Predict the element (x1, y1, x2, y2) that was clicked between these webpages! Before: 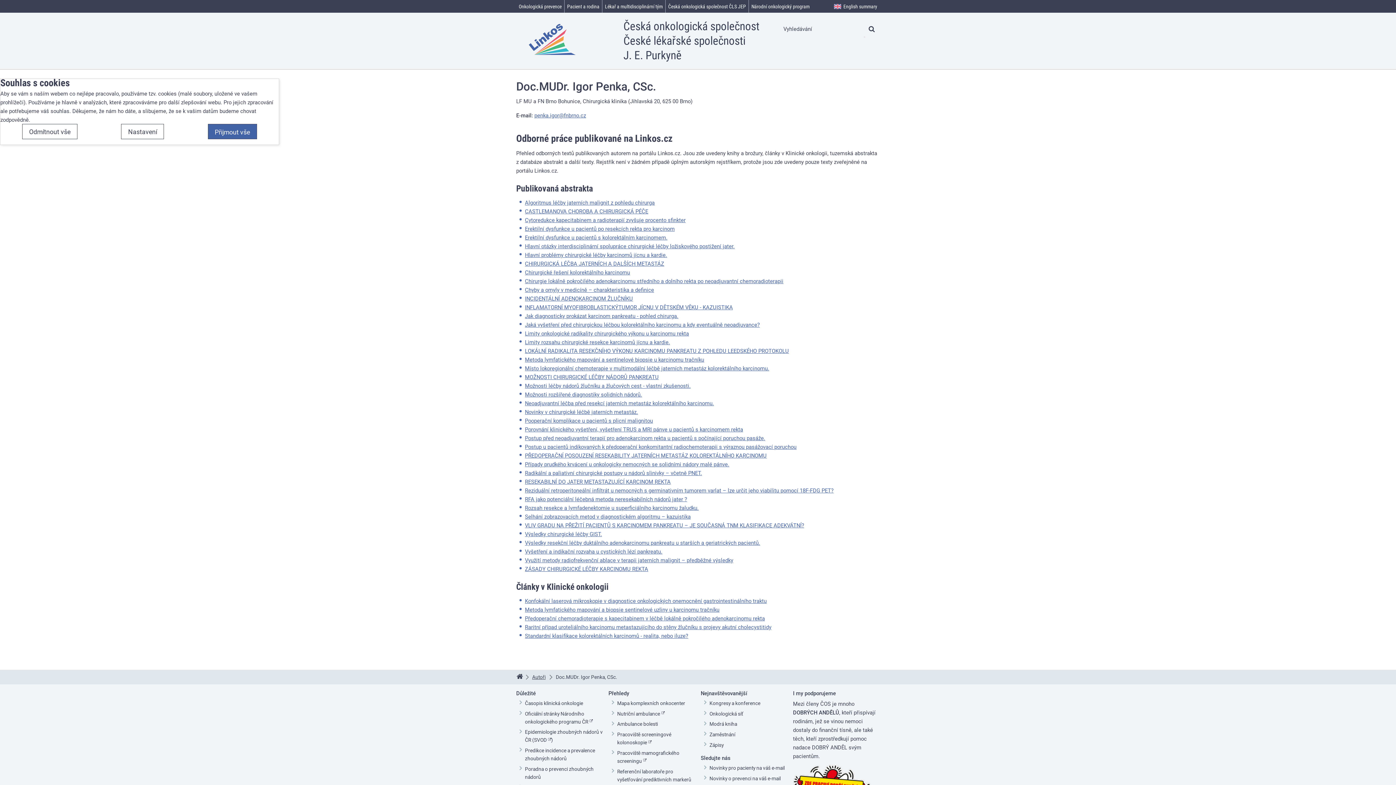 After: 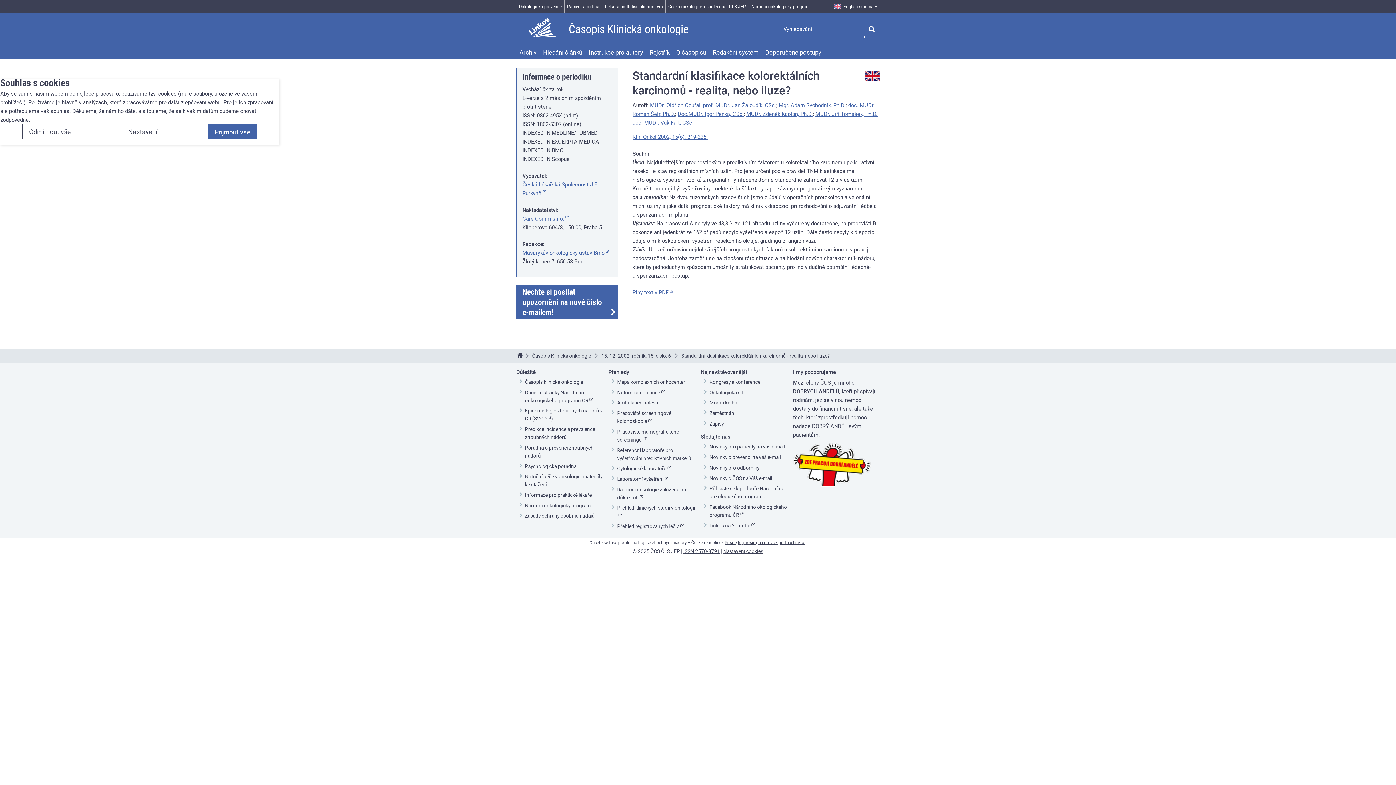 Action: label: Standardní klasifikace kolorektálních karcinomů - realita, nebo iluze? bbox: (525, 632, 688, 639)